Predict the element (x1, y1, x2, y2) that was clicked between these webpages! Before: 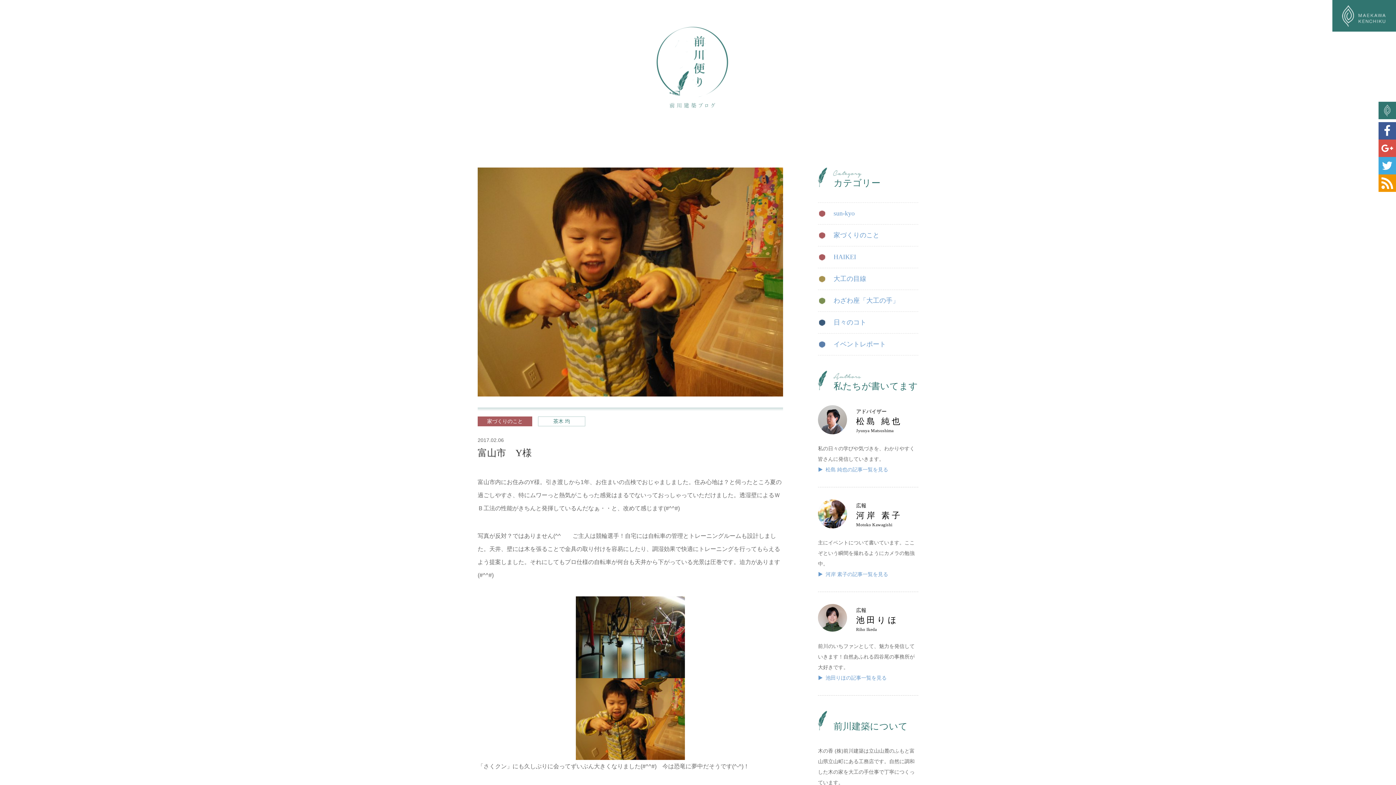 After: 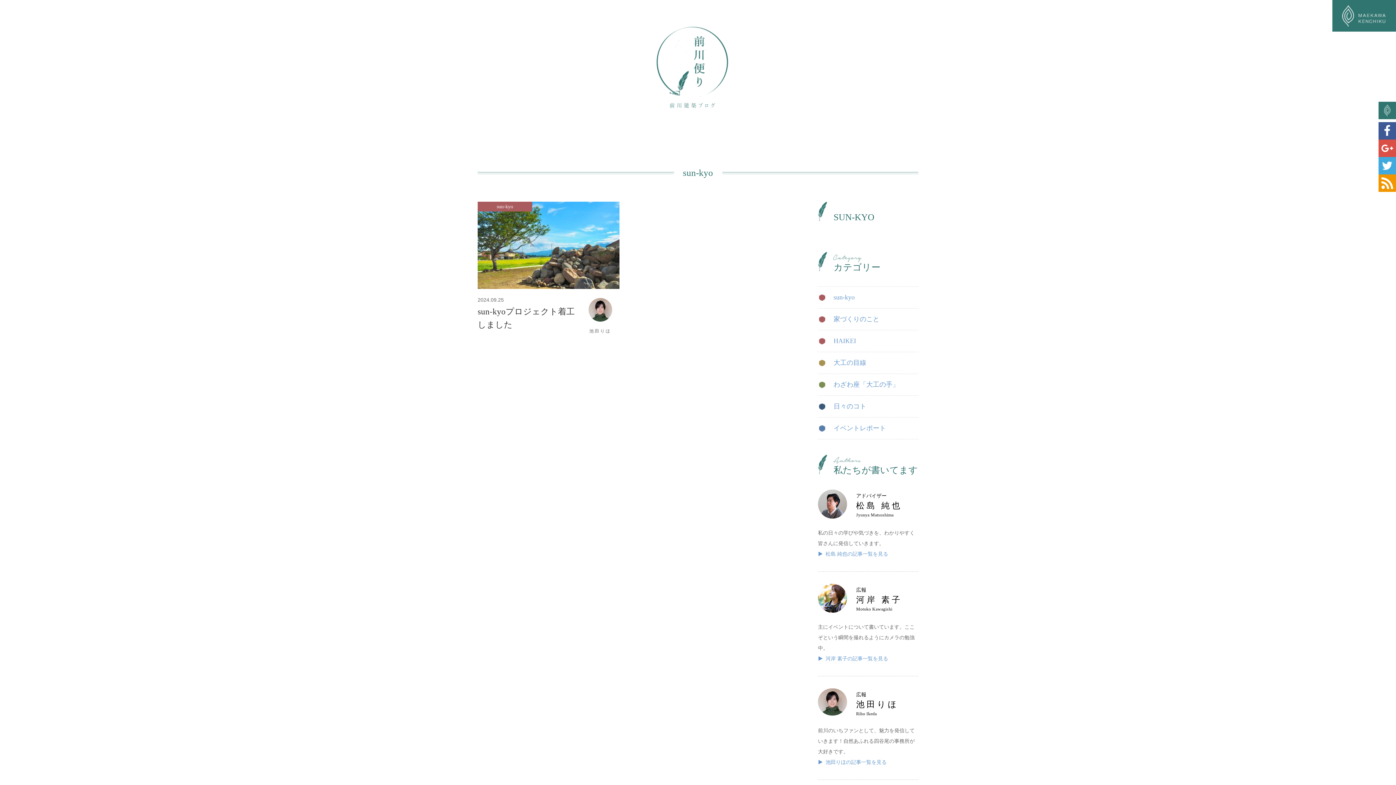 Action: label: sun-kyo bbox: (818, 205, 918, 221)